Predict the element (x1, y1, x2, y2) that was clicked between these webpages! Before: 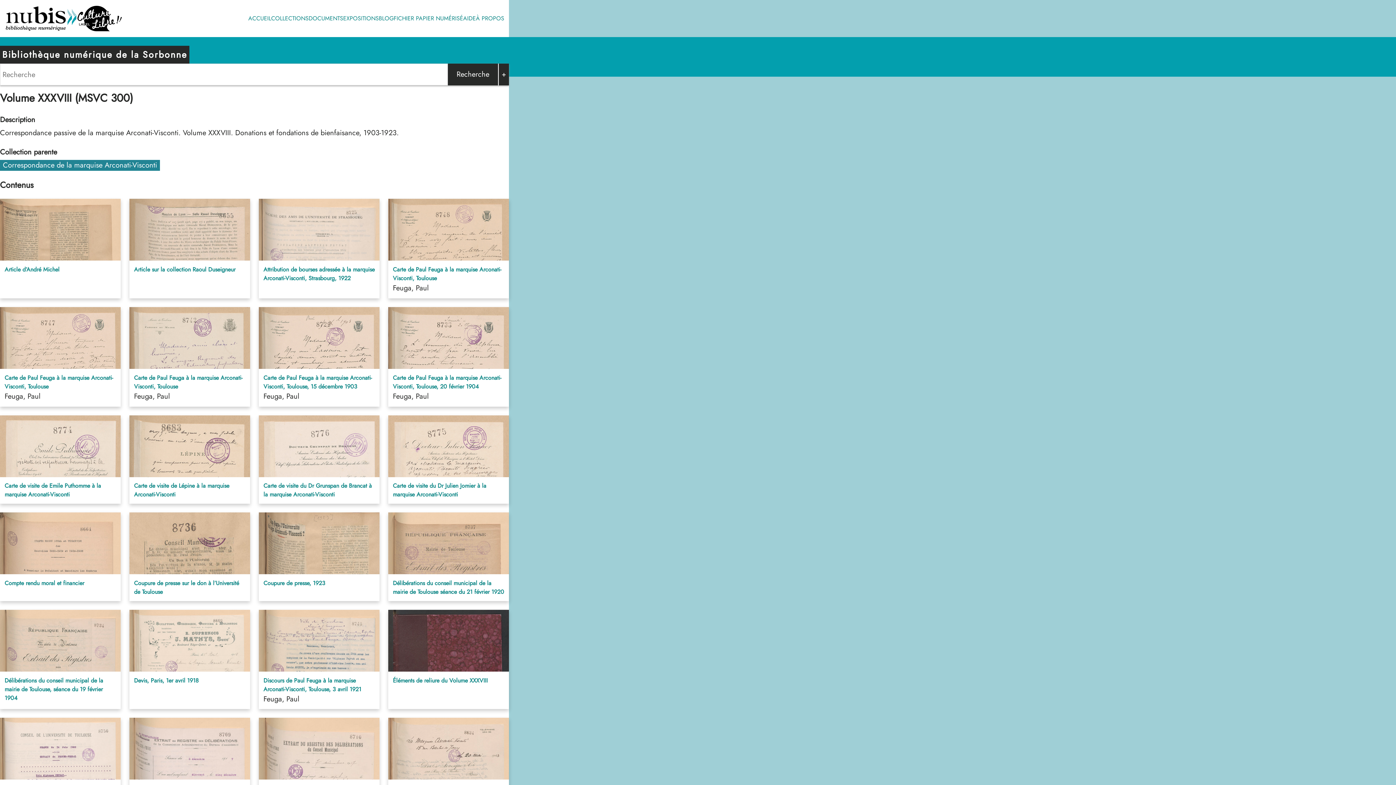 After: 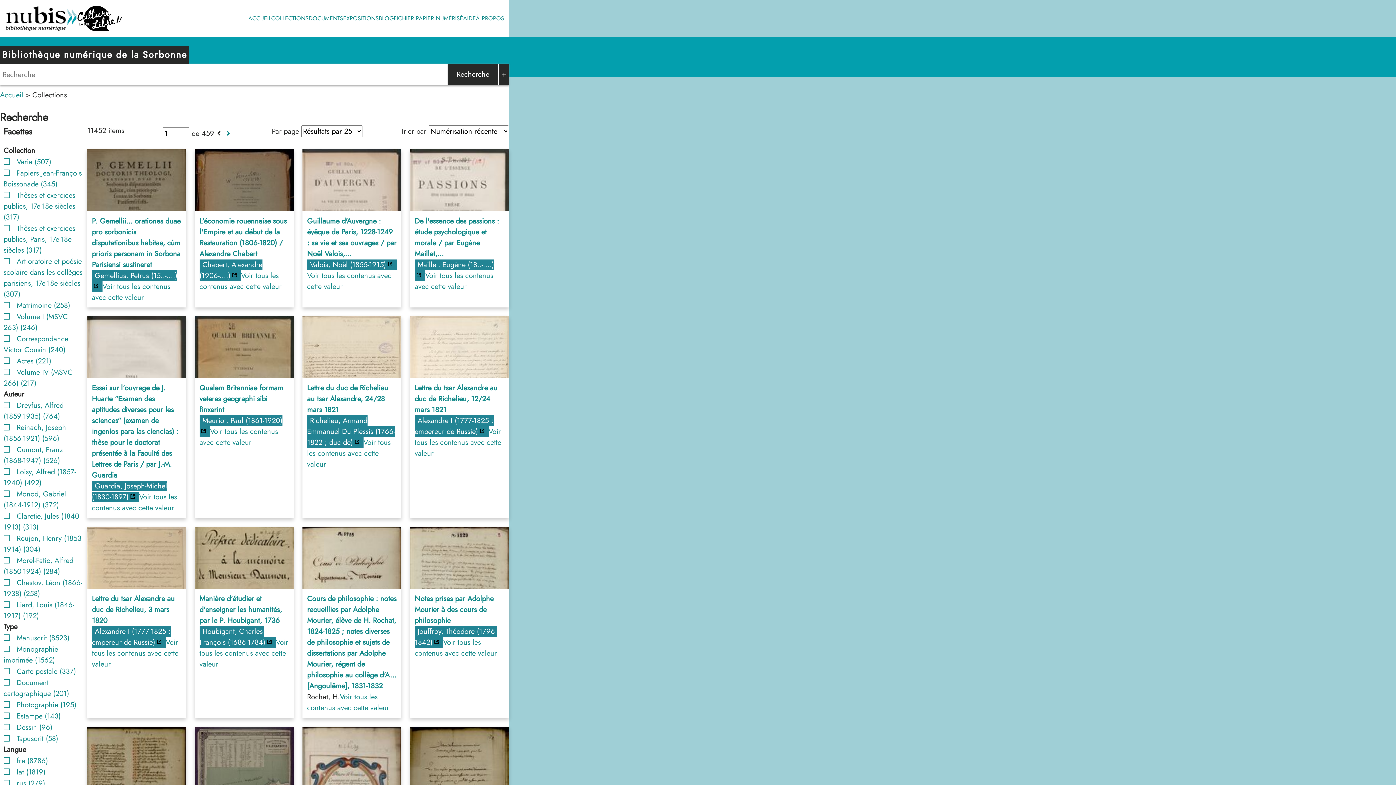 Action: label: DOCUMENTS bbox: (308, 14, 343, 22)